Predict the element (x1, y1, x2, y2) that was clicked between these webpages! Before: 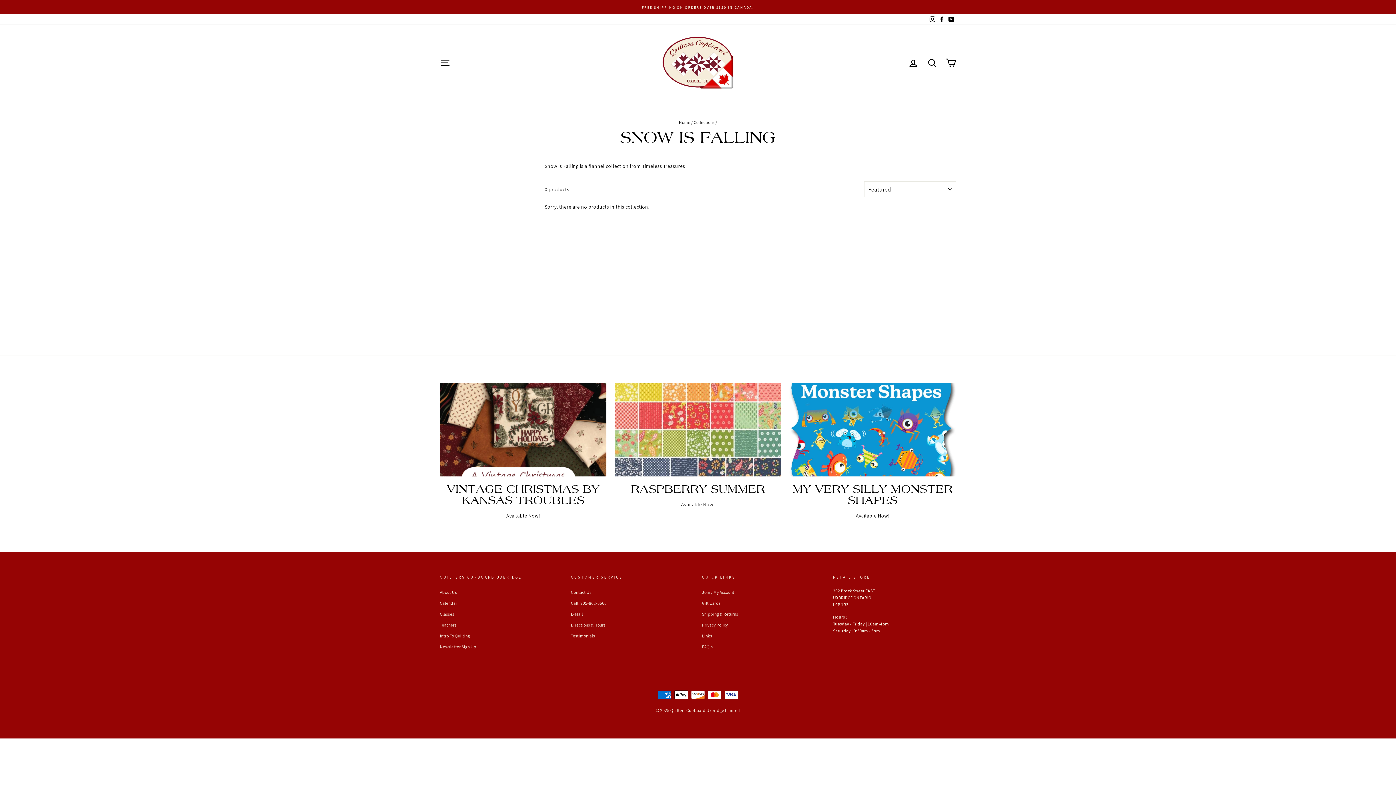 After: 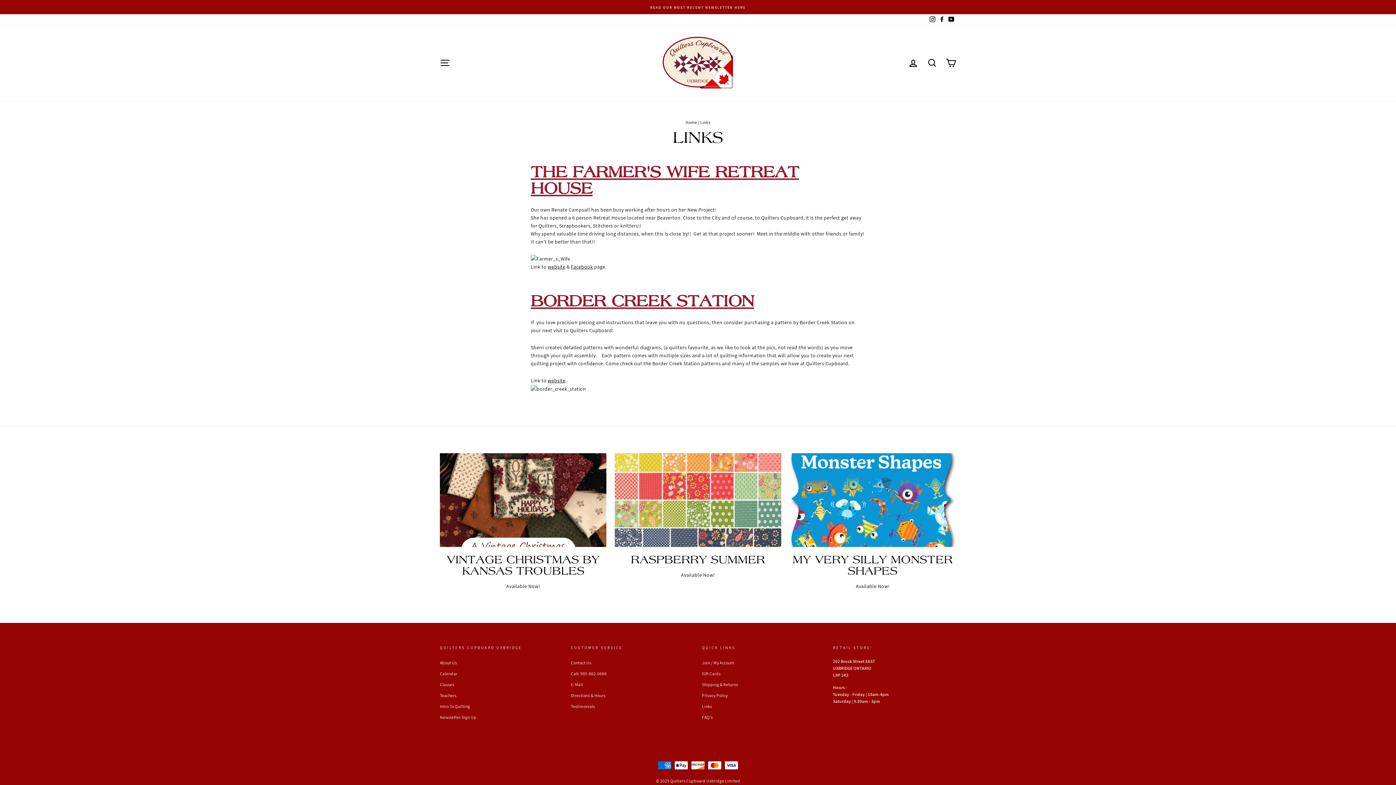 Action: bbox: (702, 631, 712, 641) label: Links